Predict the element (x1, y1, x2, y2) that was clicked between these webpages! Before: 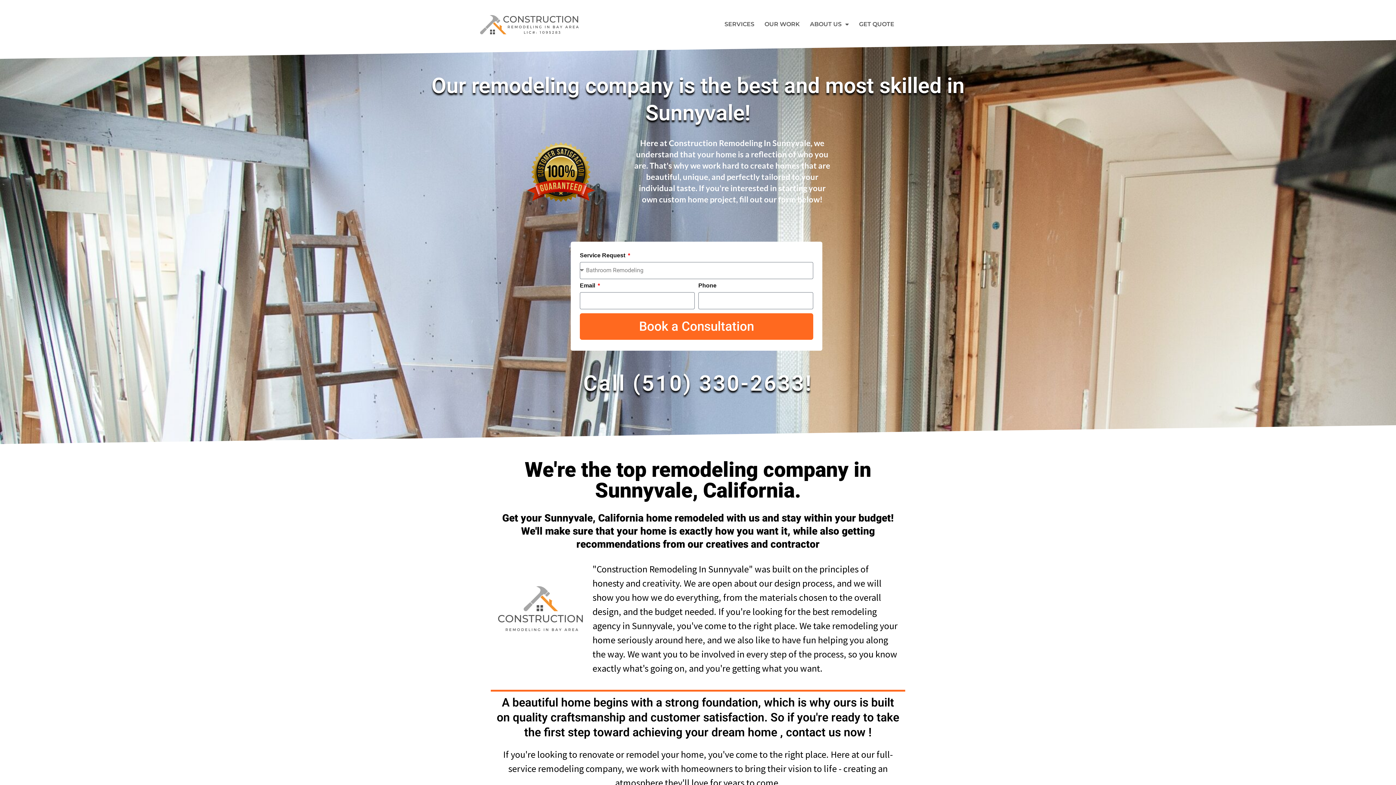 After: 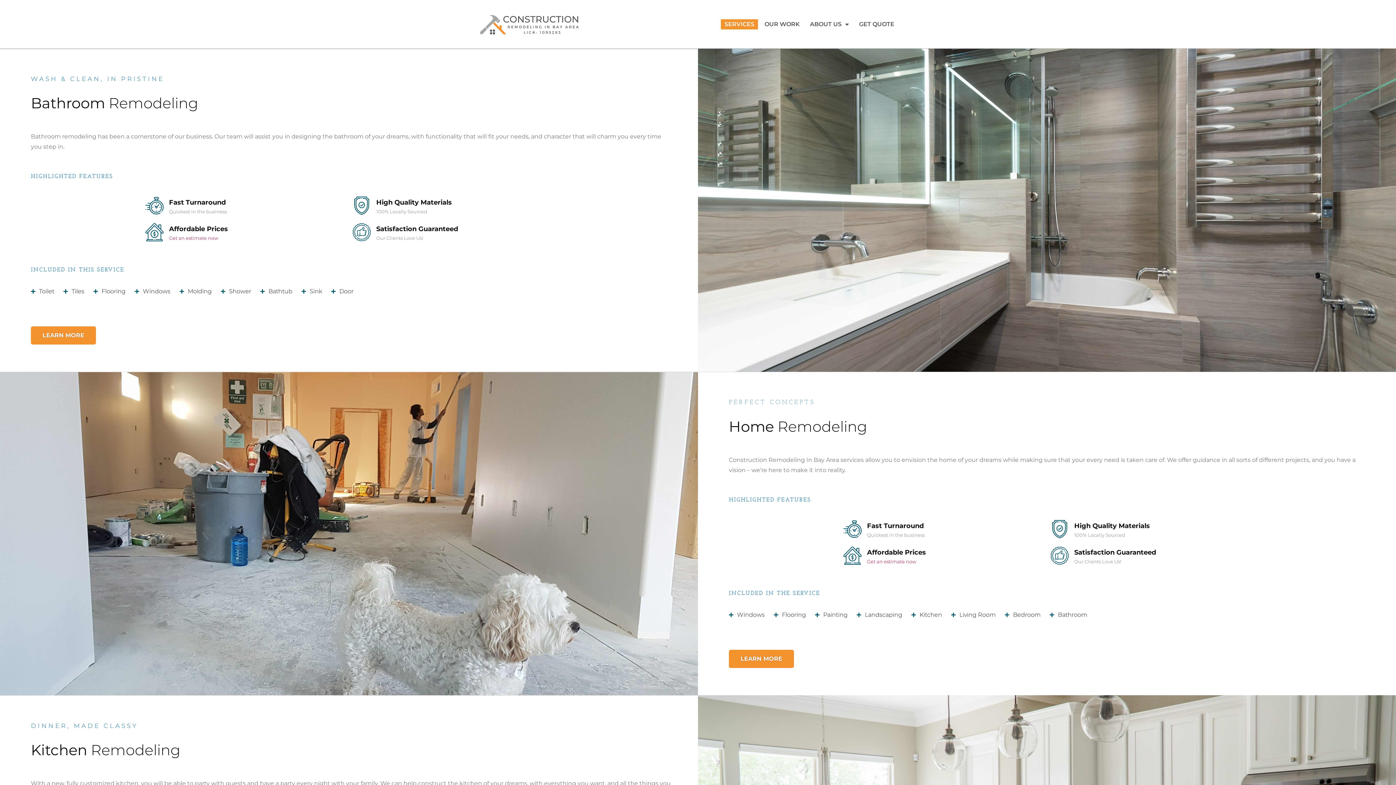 Action: label: SERVICES bbox: (721, 19, 758, 29)